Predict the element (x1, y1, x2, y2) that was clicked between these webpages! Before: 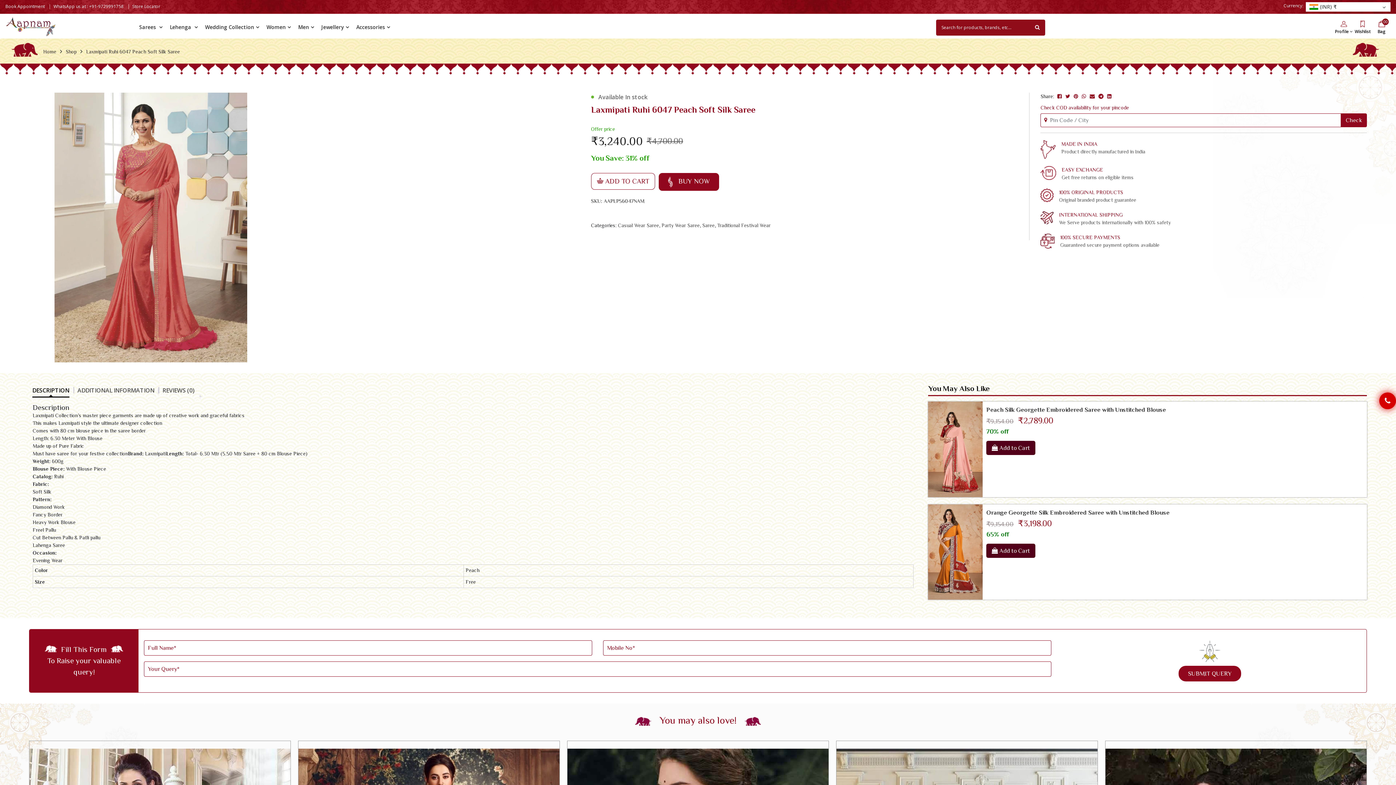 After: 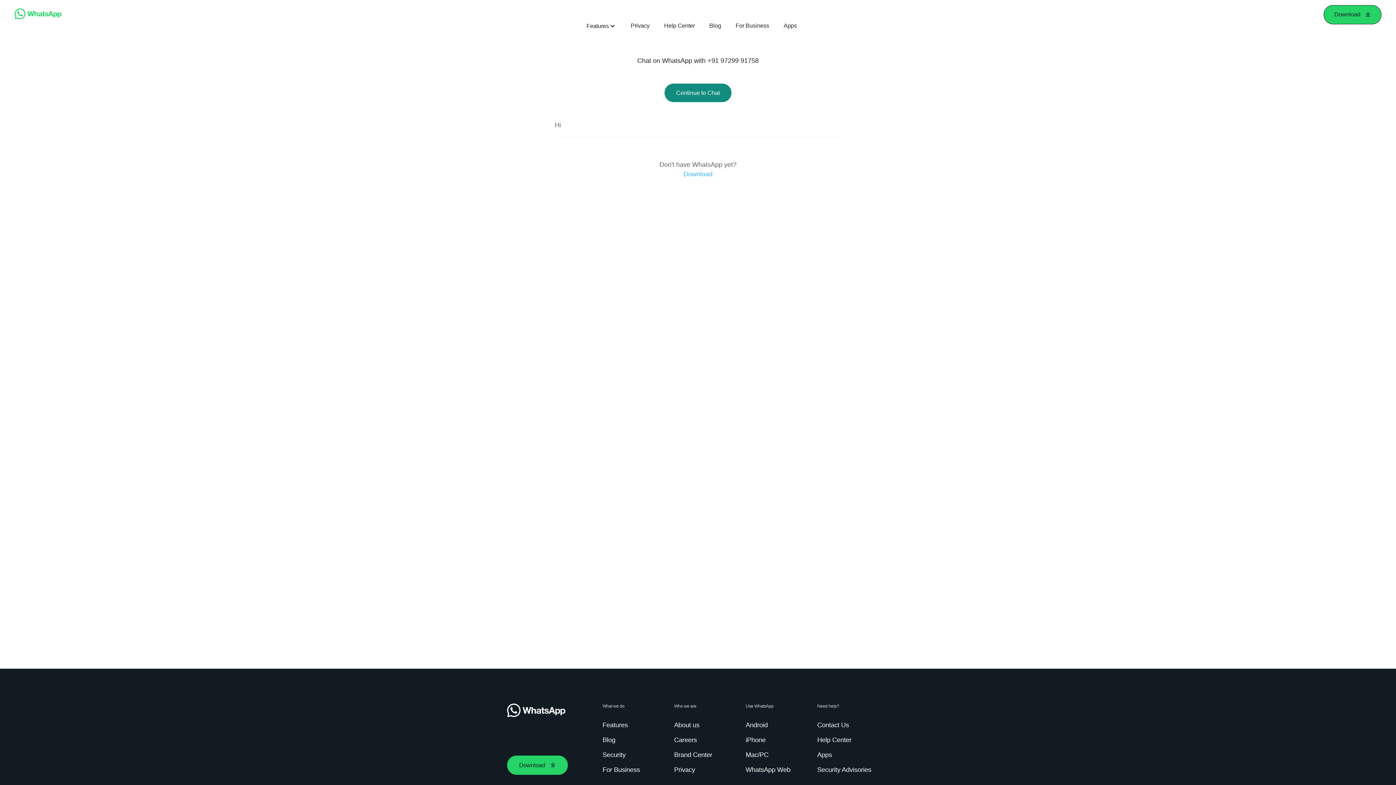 Action: bbox: (1379, 392, 1396, 409)